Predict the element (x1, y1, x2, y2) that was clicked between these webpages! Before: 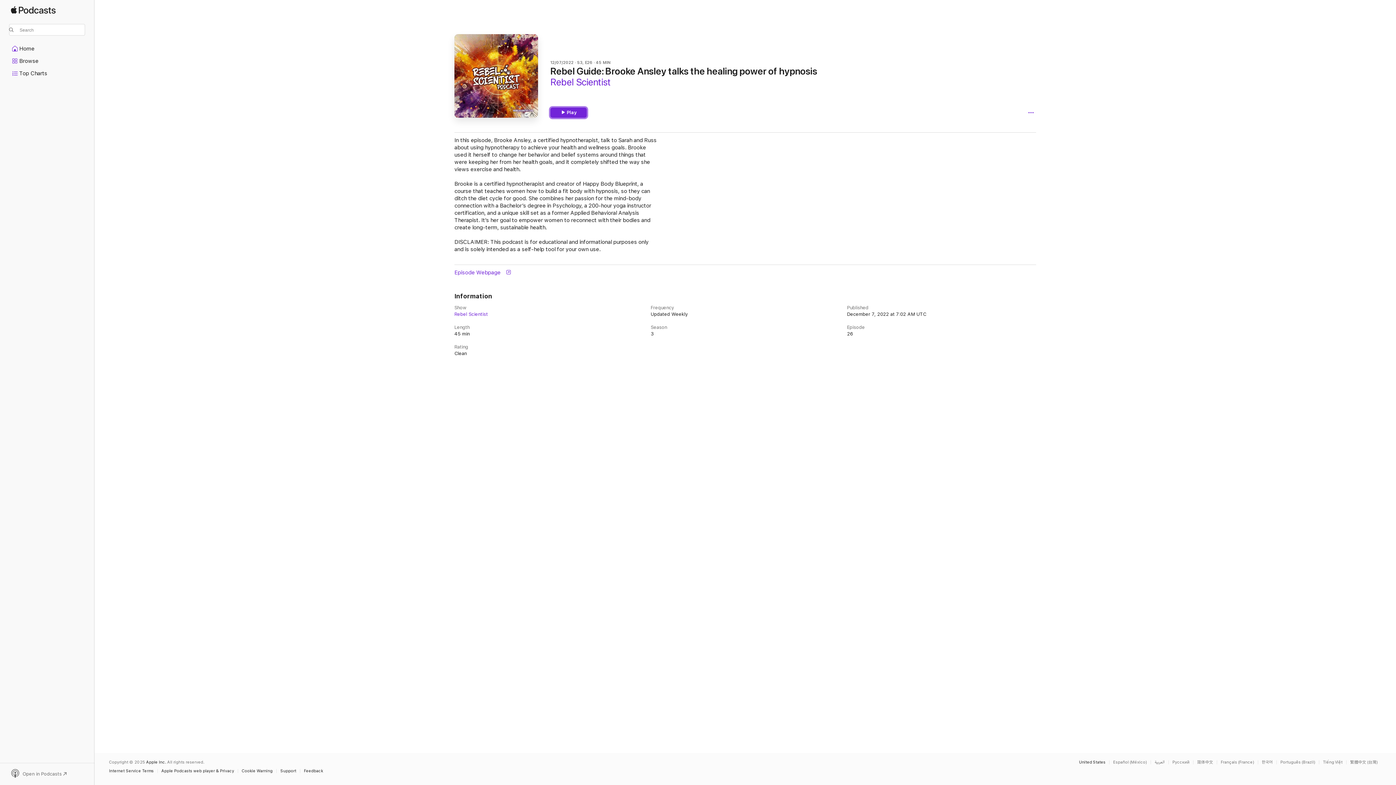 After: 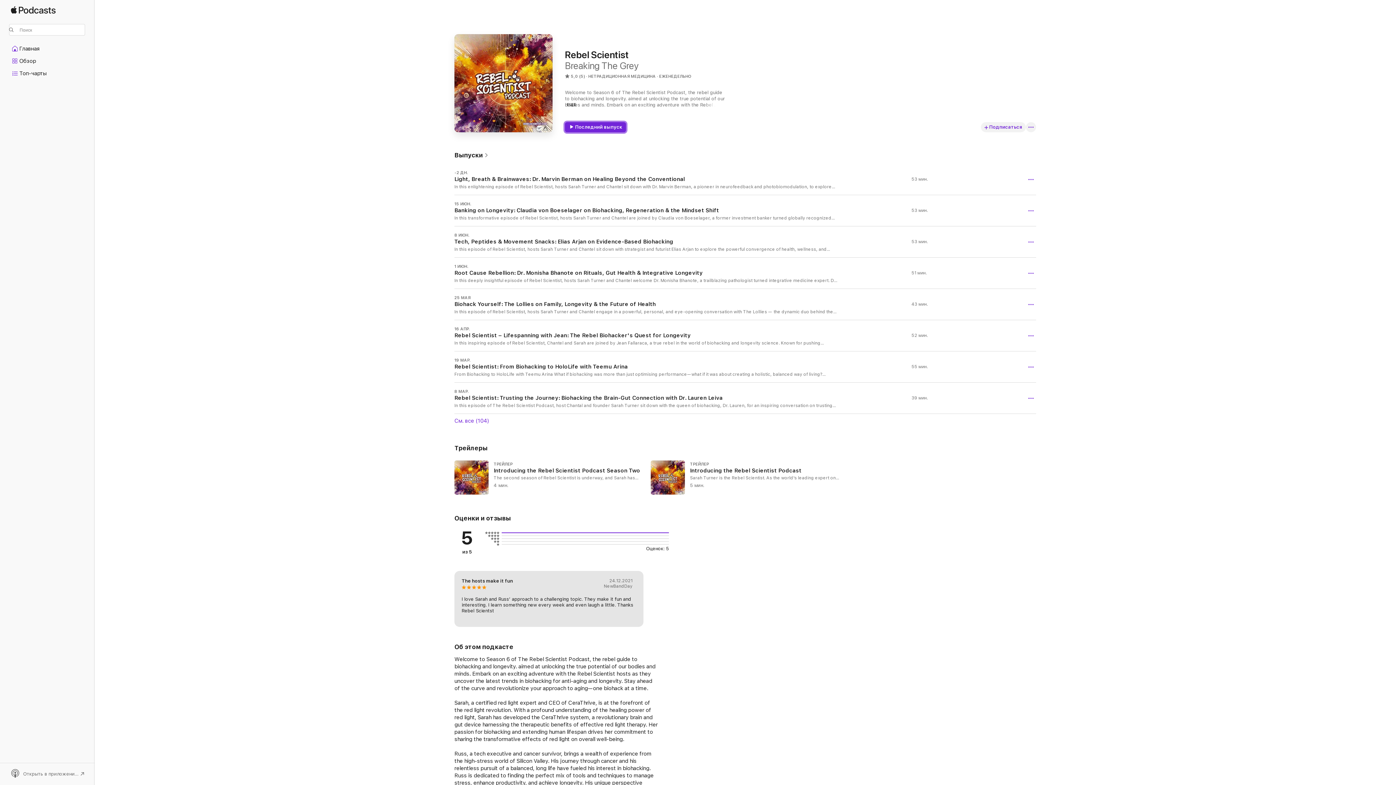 Action: bbox: (1172, 760, 1193, 764) label: This page is available in Русский